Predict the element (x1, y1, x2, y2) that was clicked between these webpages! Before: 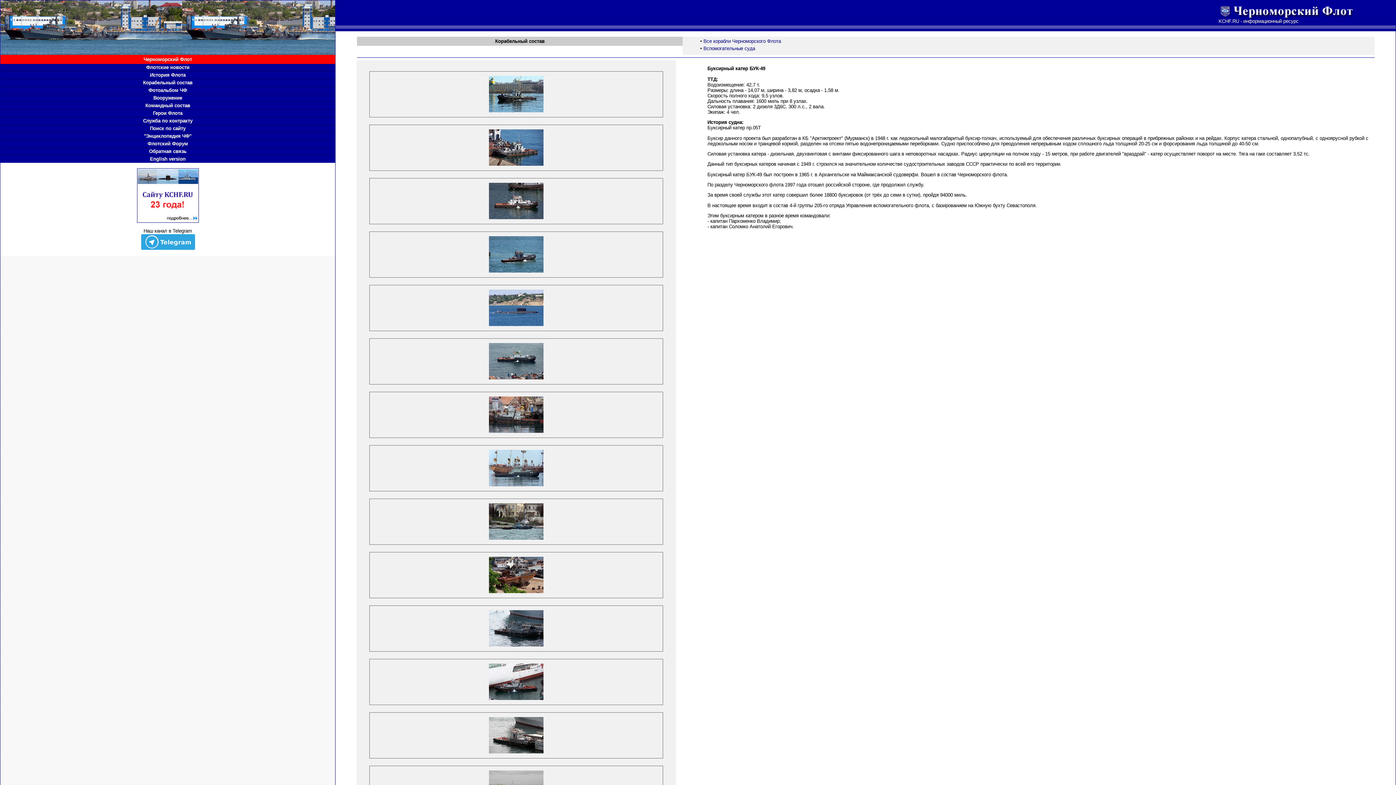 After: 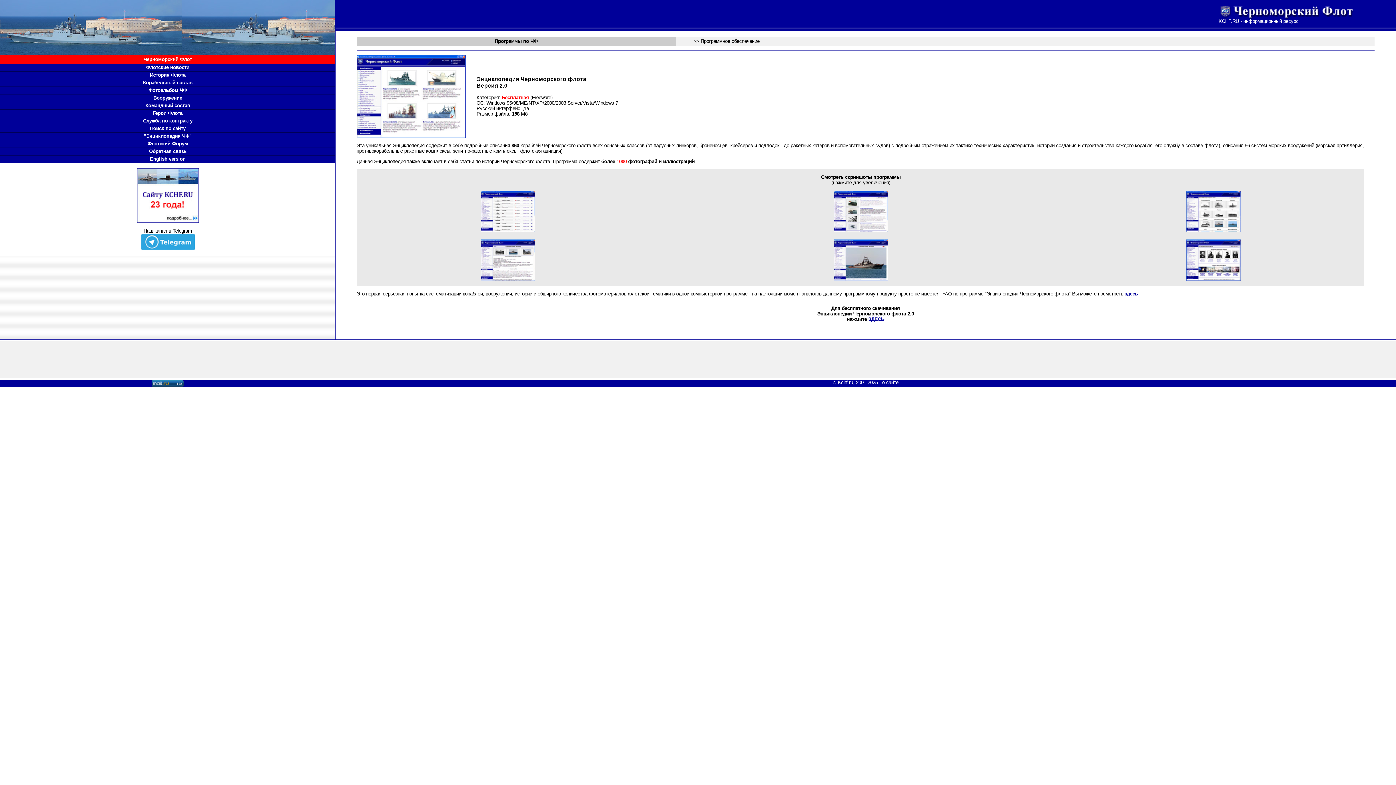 Action: label: "Энциклопедия ЧФ" bbox: (144, 133, 191, 138)